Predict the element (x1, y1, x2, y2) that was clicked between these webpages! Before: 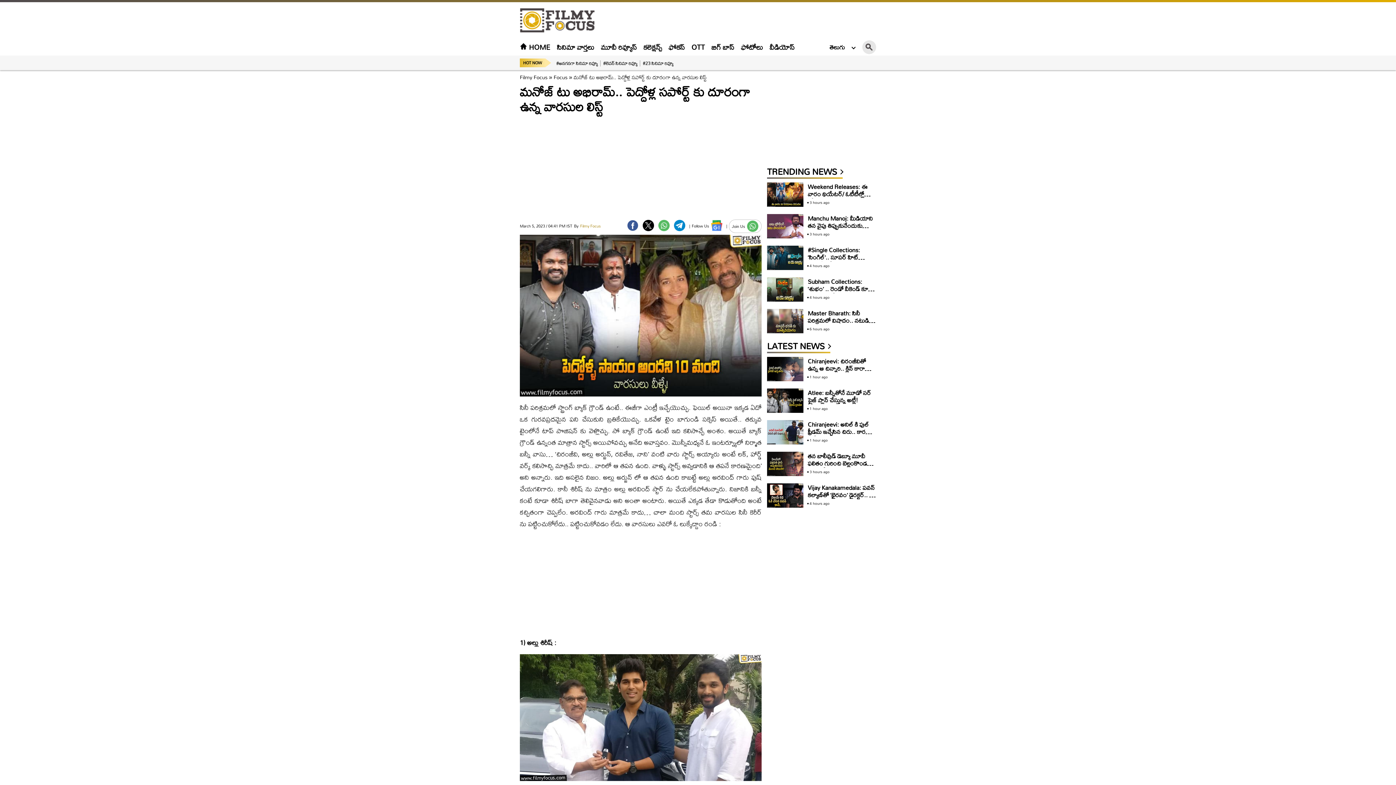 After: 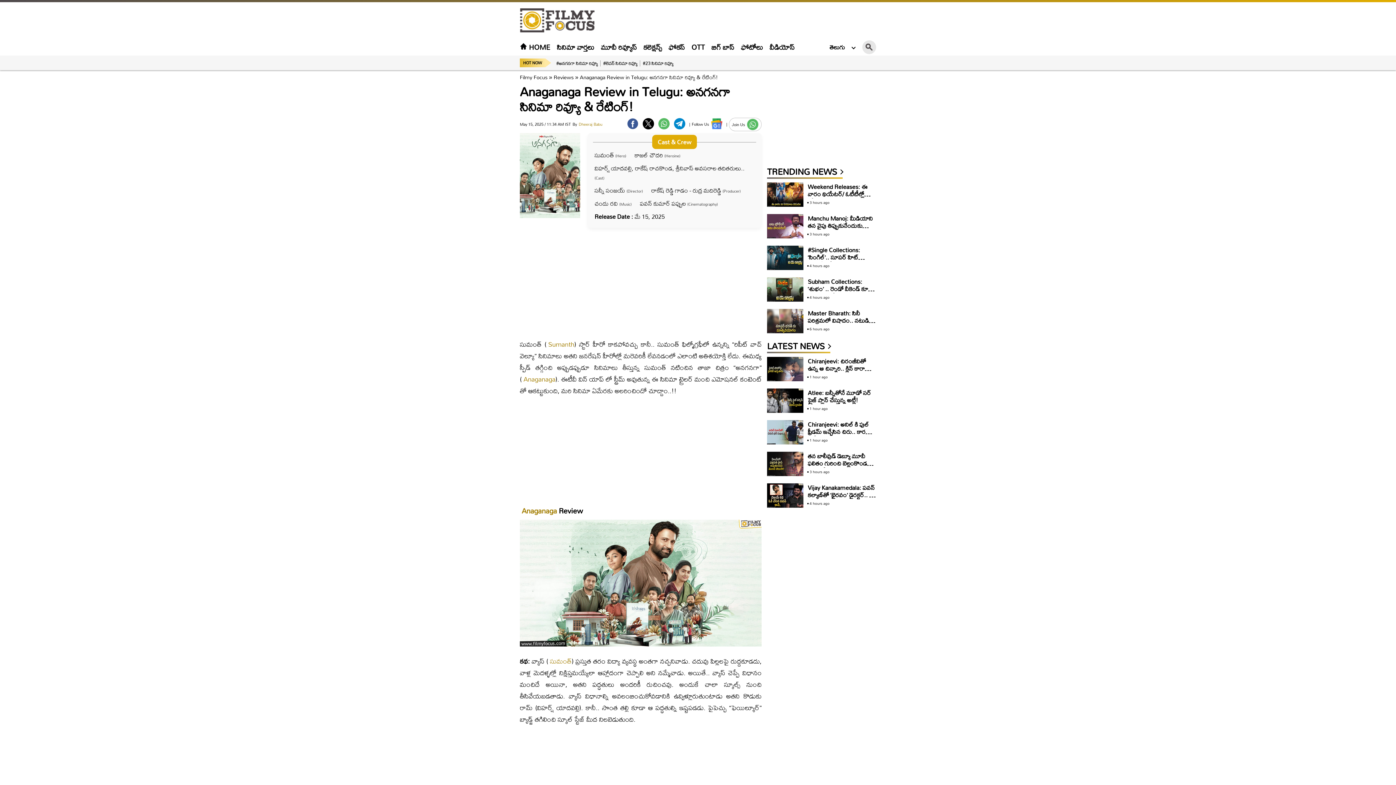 Action: label: #అనగనగా సినిమా రివ్యూ bbox: (556, 58, 597, 67)